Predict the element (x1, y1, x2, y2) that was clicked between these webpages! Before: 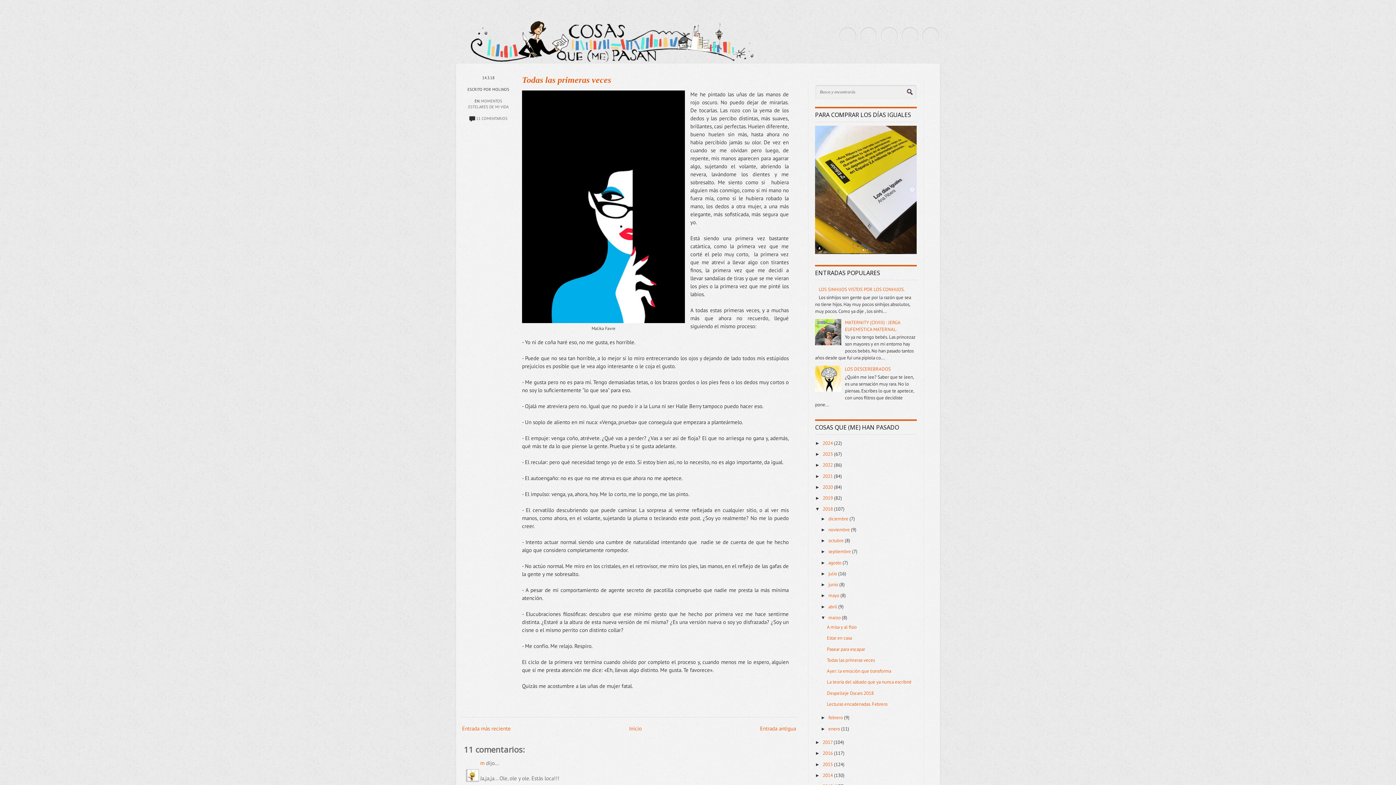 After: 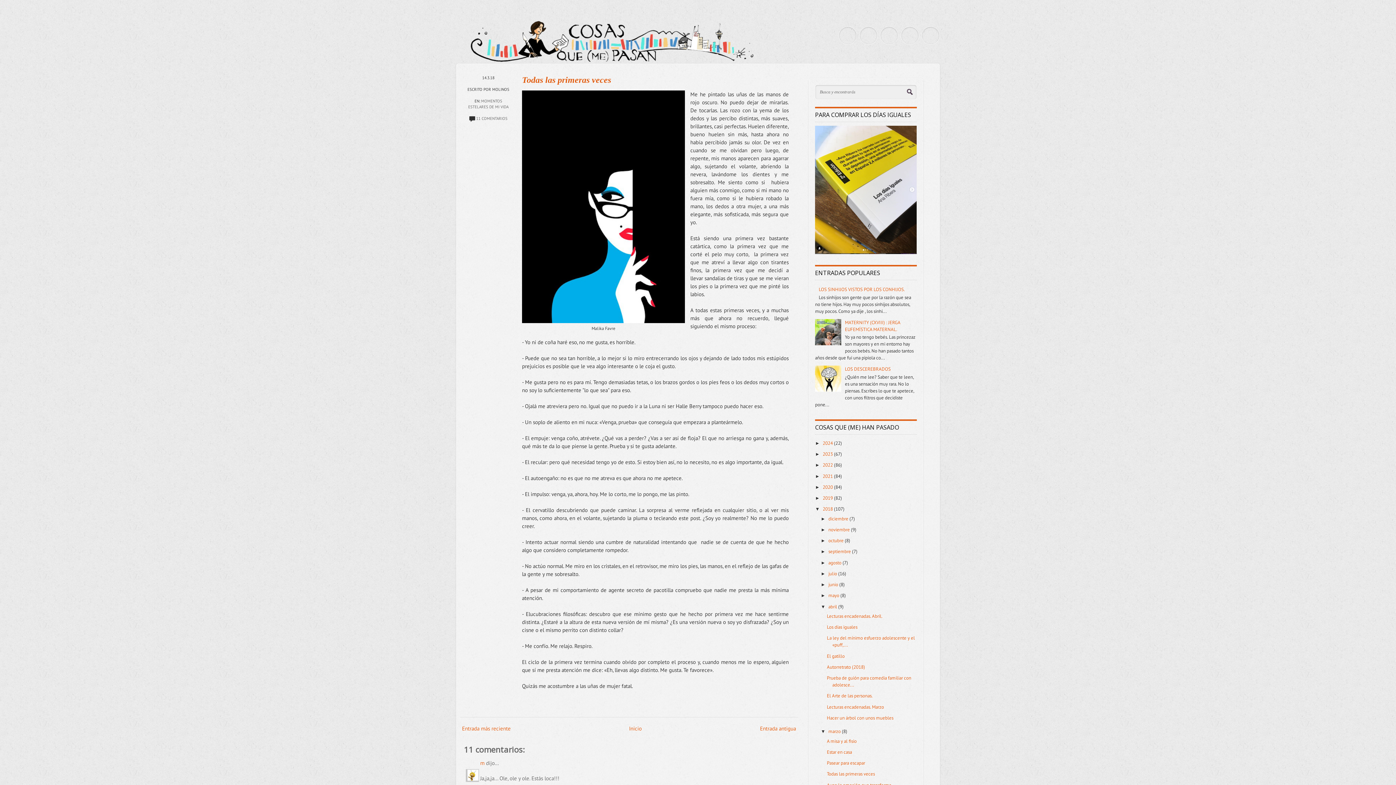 Action: label: ►   bbox: (820, 604, 828, 609)